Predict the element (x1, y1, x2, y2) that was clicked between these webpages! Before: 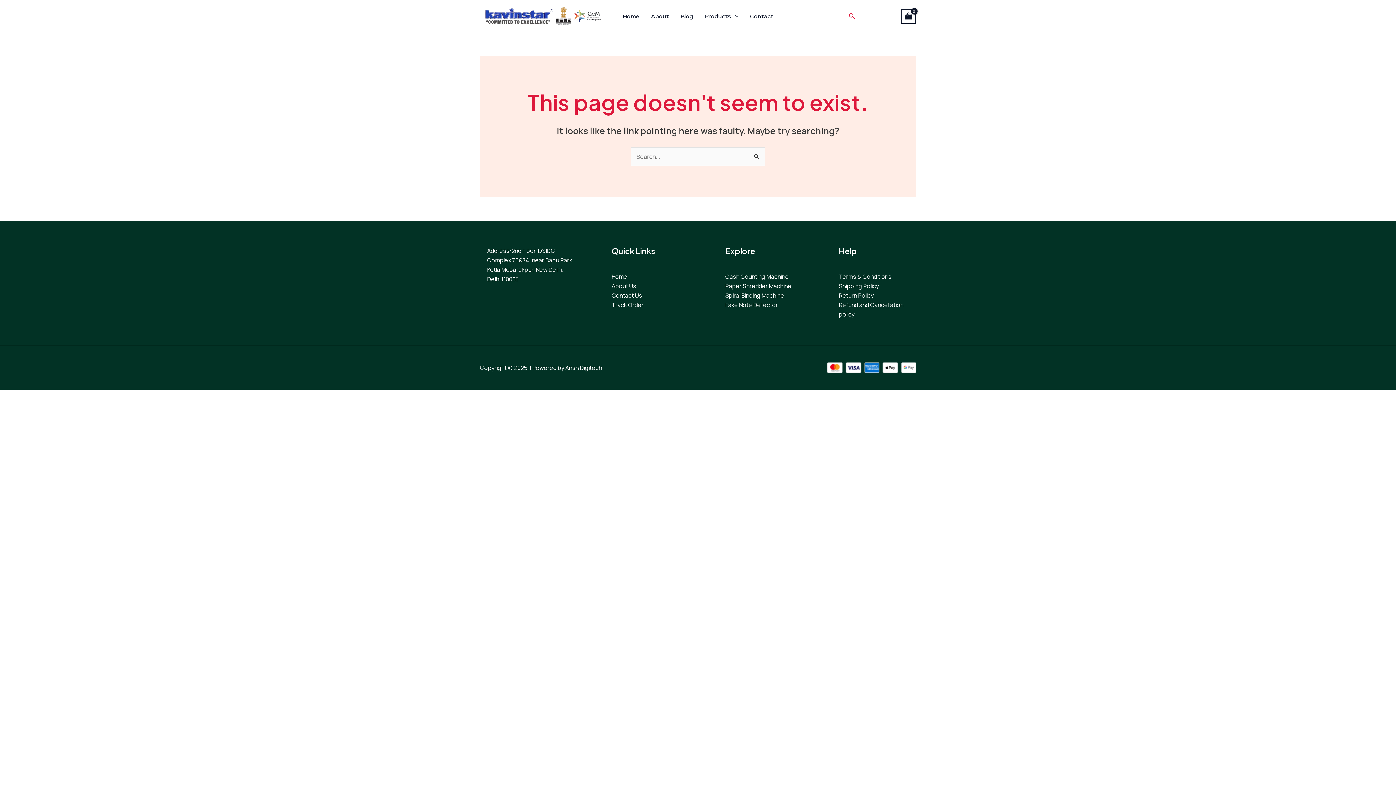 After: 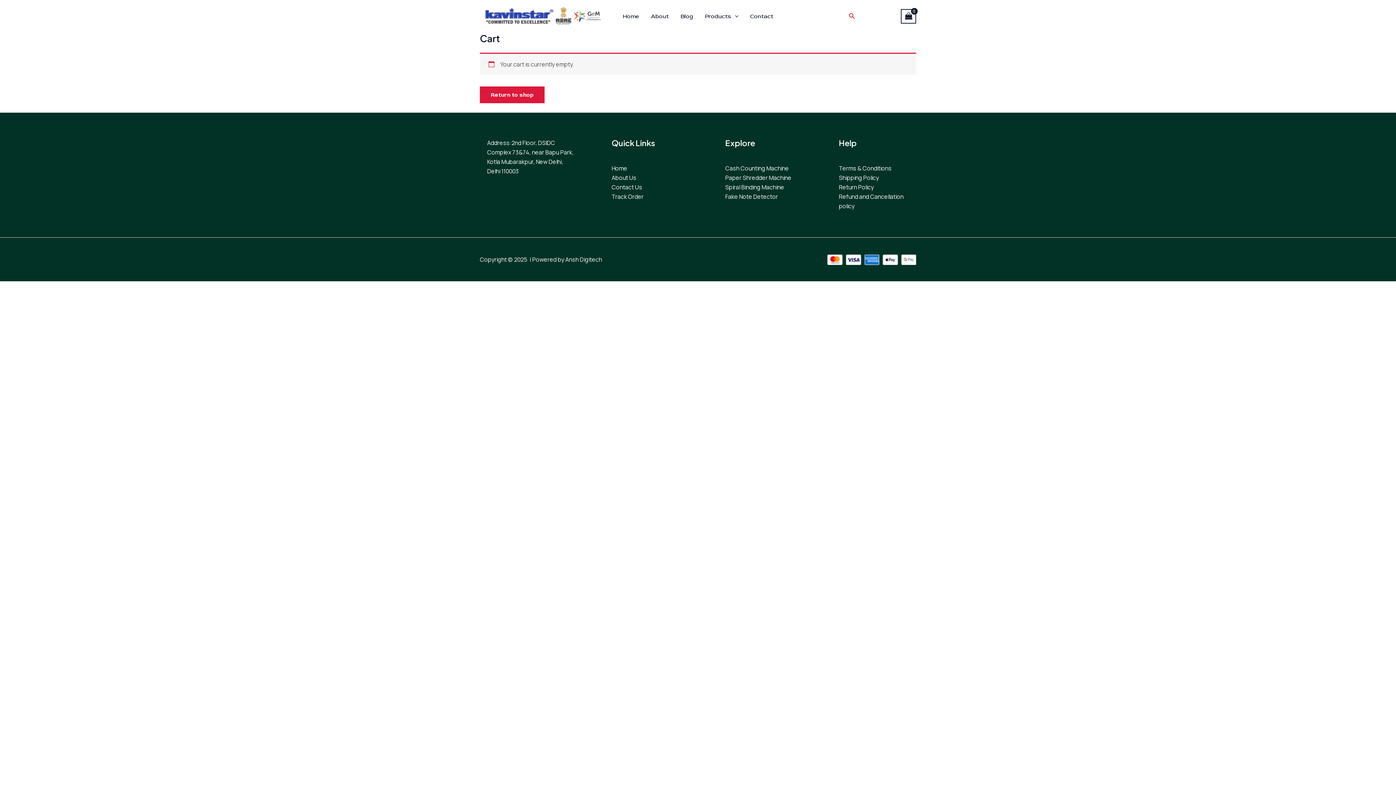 Action: bbox: (901, 9, 916, 23) label: View Shopping Cart, empty